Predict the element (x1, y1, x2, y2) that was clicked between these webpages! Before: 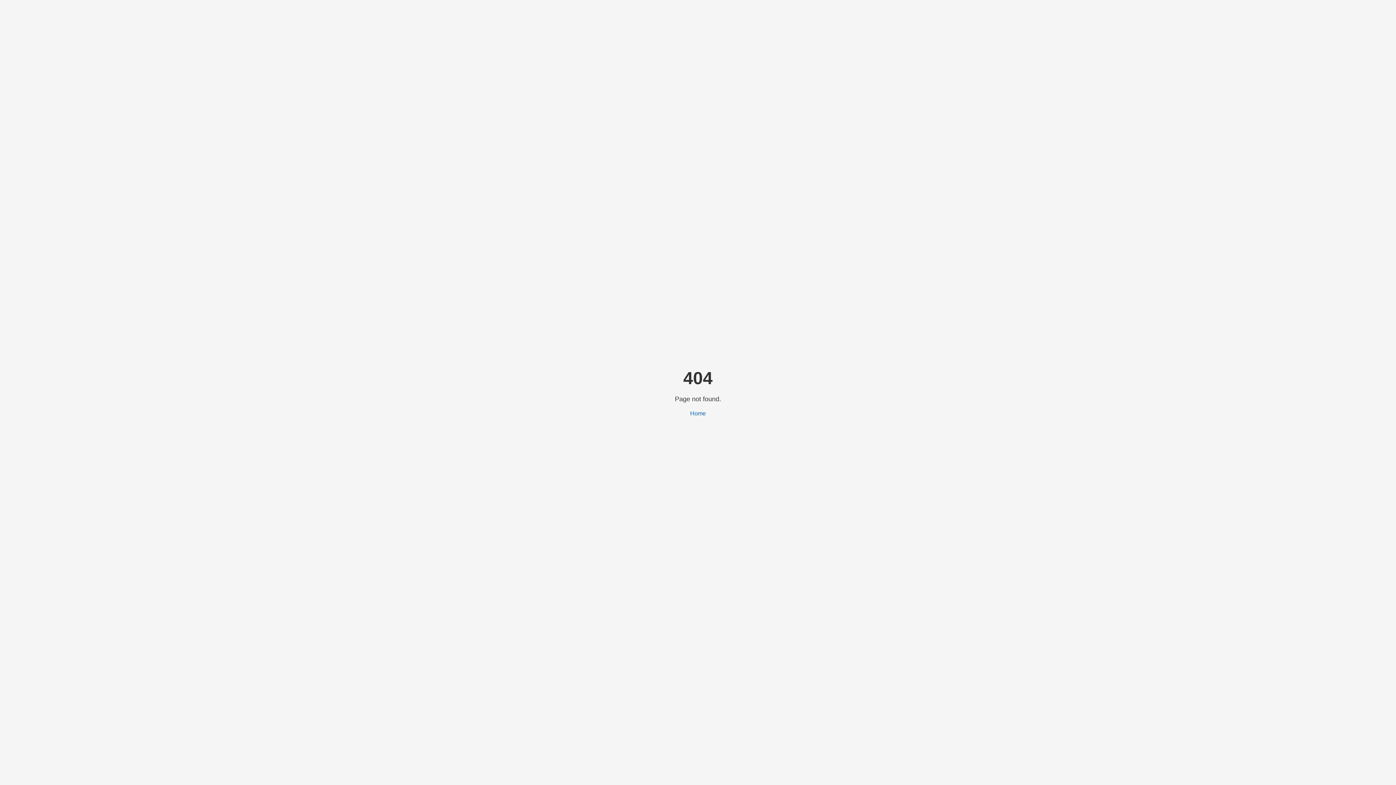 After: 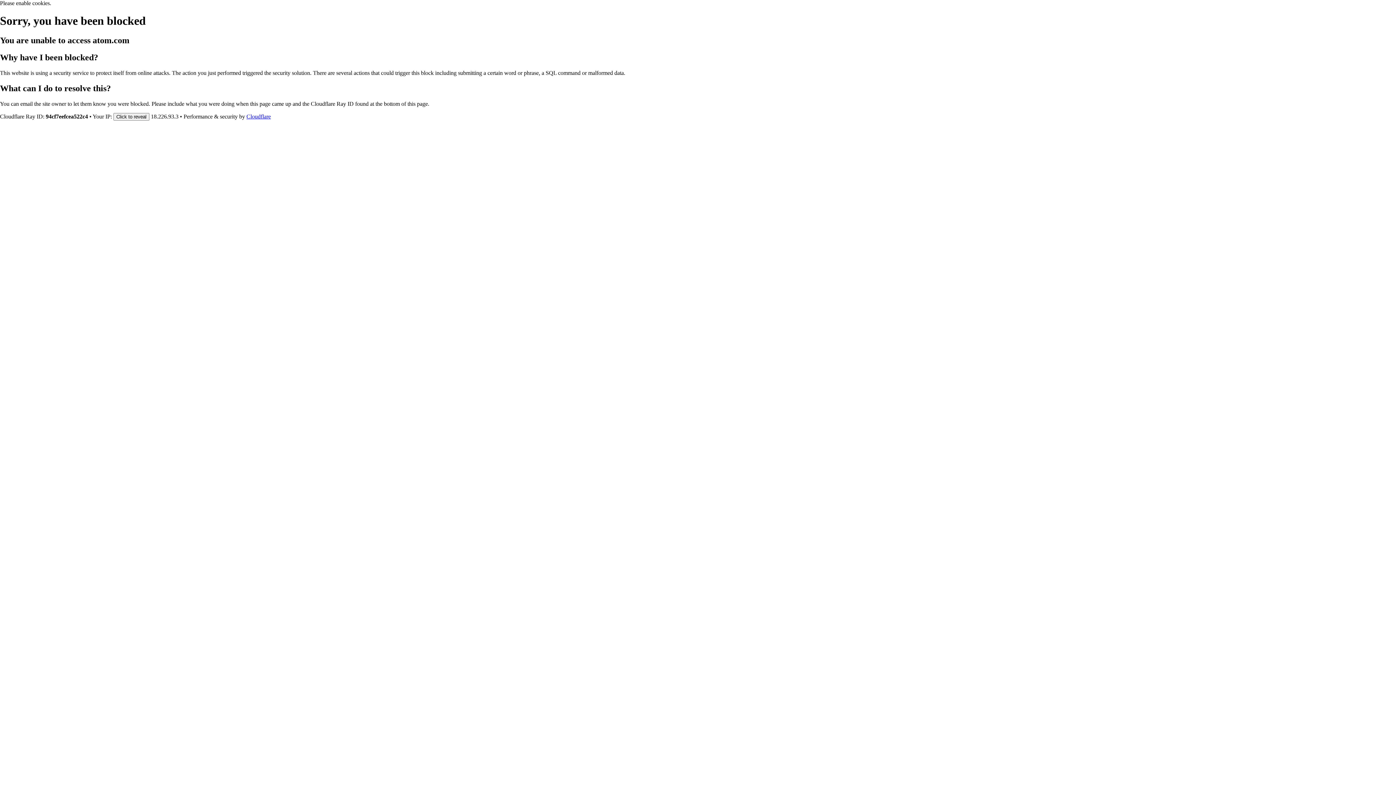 Action: bbox: (690, 410, 706, 416) label: Home